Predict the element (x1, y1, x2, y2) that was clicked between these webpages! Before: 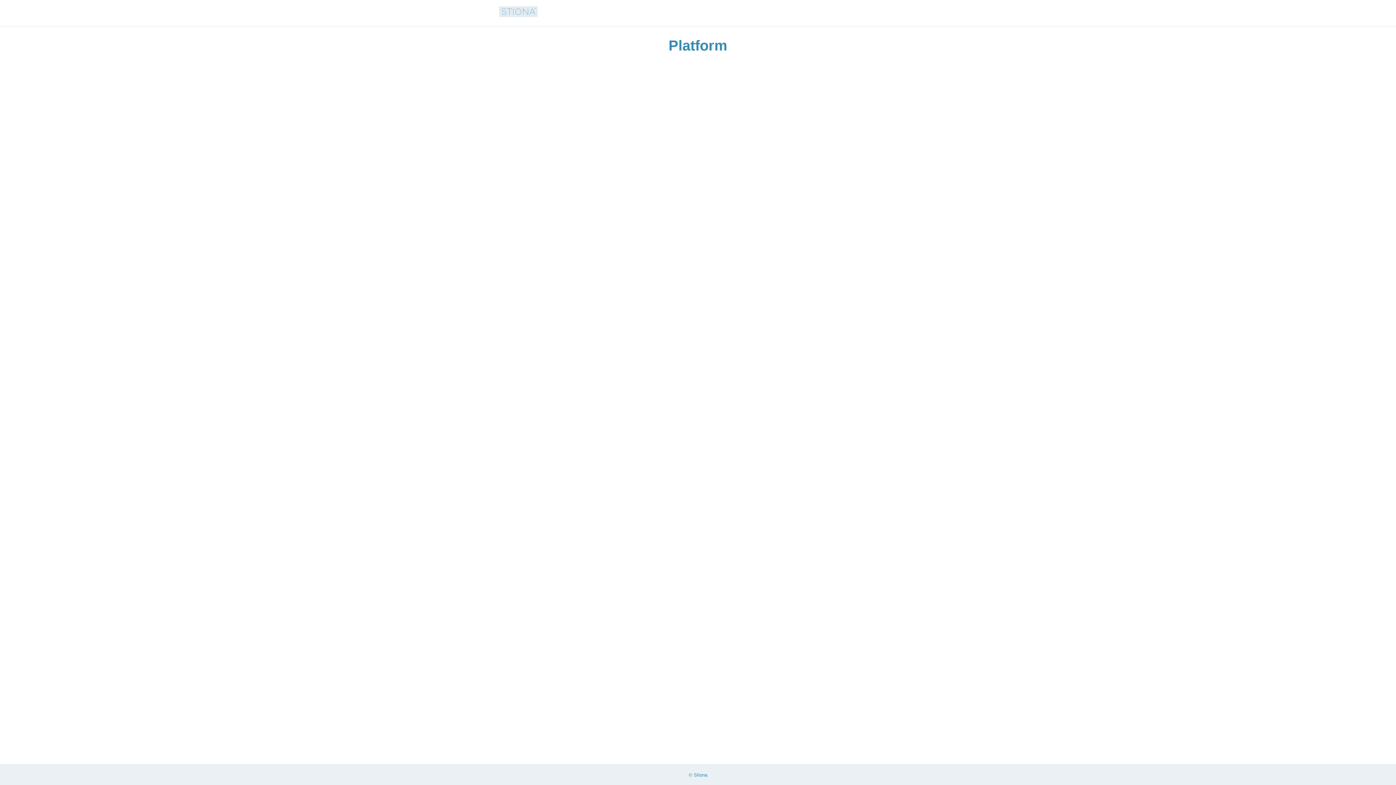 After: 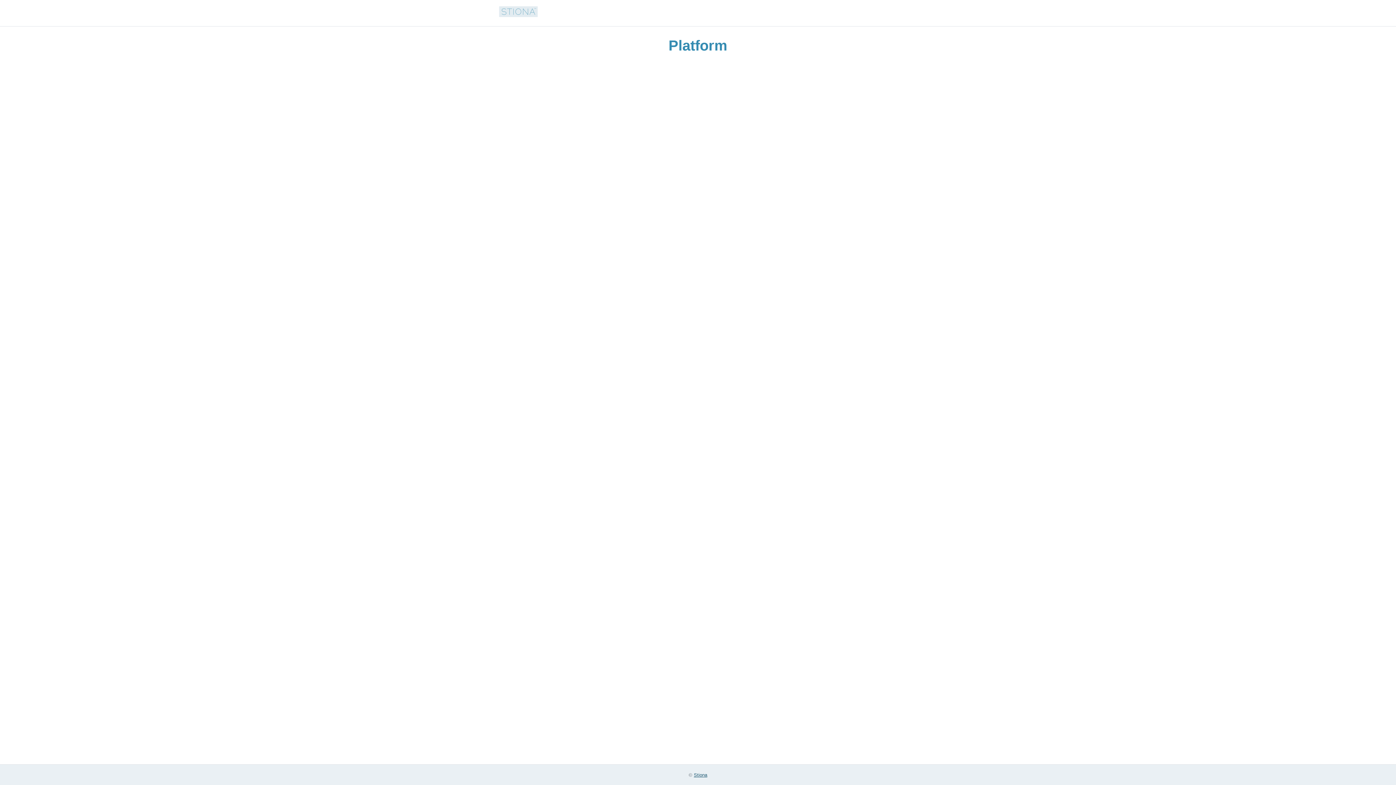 Action: bbox: (694, 772, 707, 778) label: Stiona